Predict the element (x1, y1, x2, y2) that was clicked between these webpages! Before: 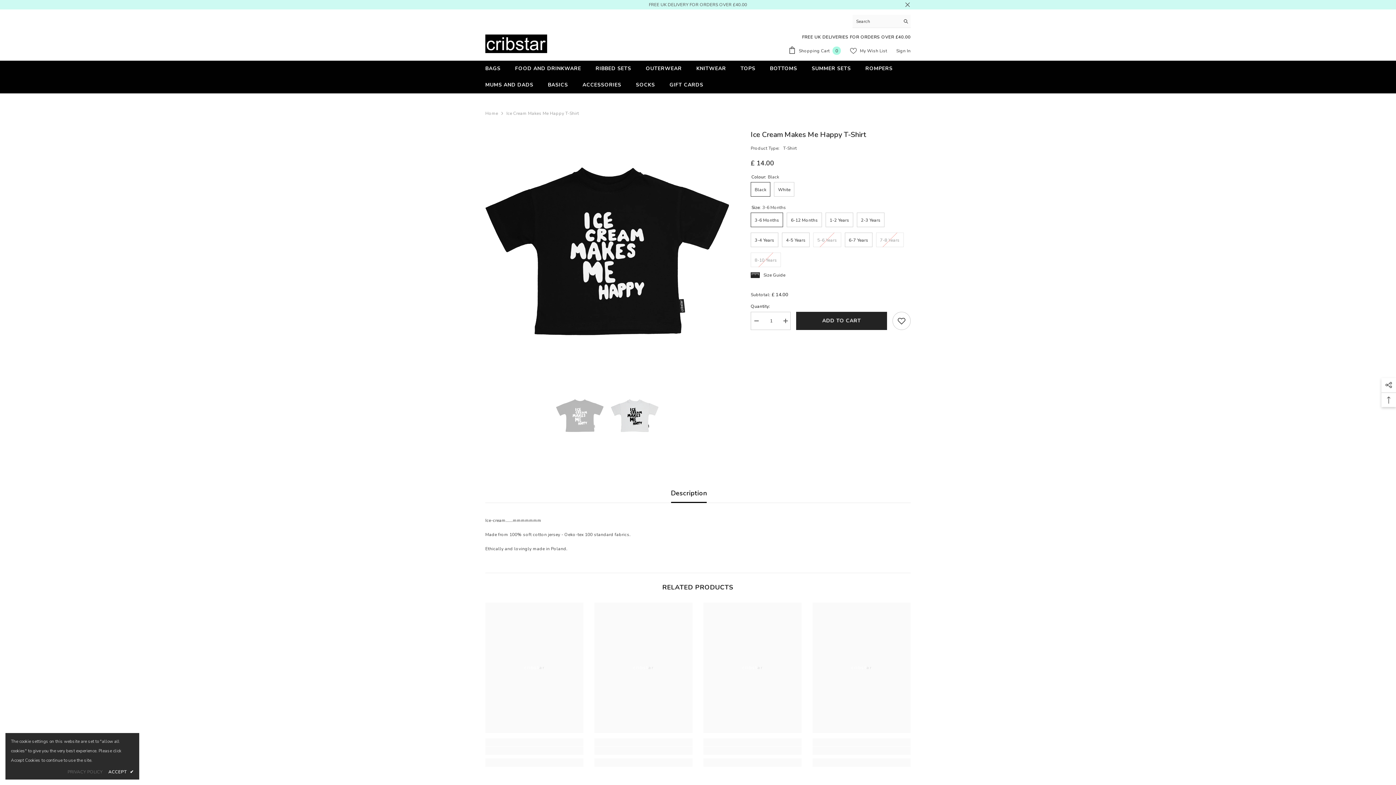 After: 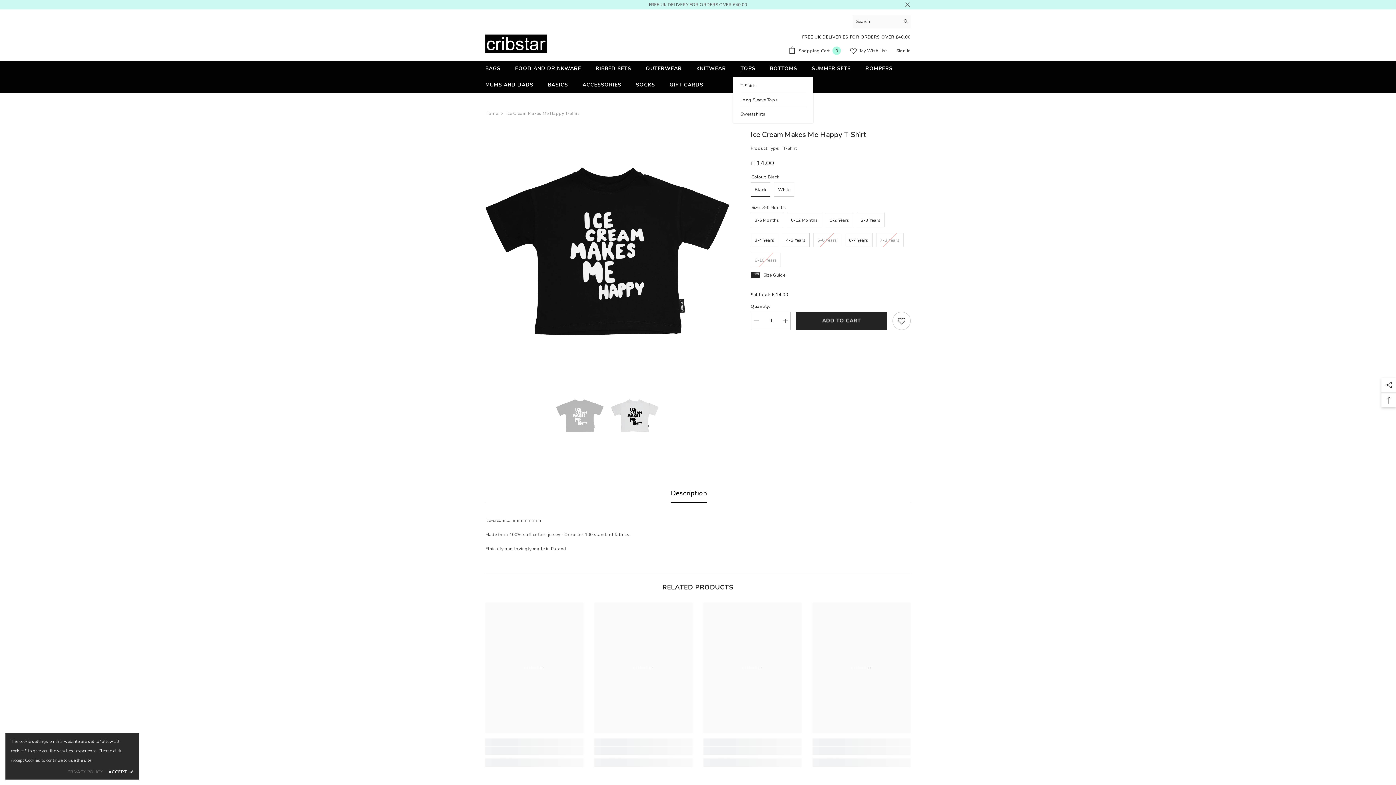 Action: label: TOPS bbox: (733, 60, 762, 77)